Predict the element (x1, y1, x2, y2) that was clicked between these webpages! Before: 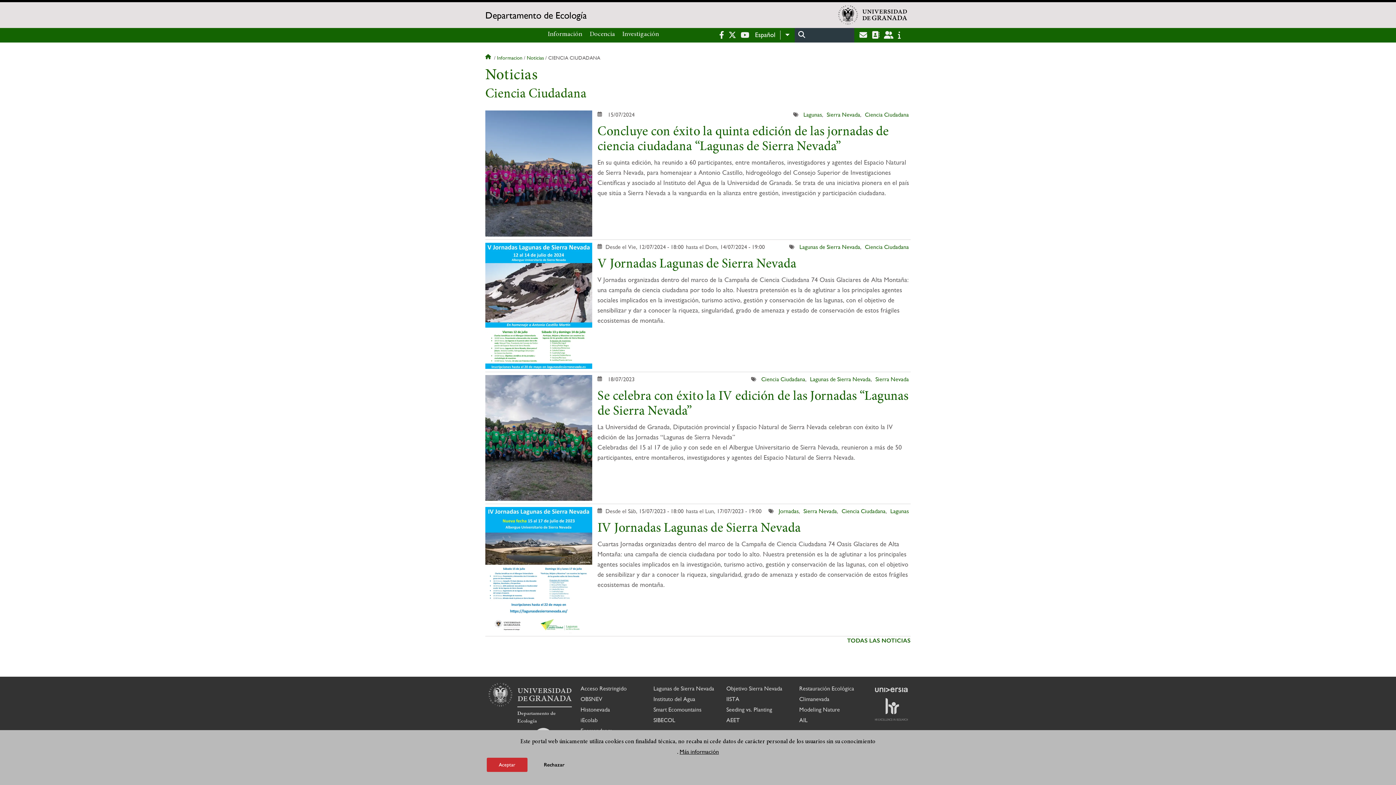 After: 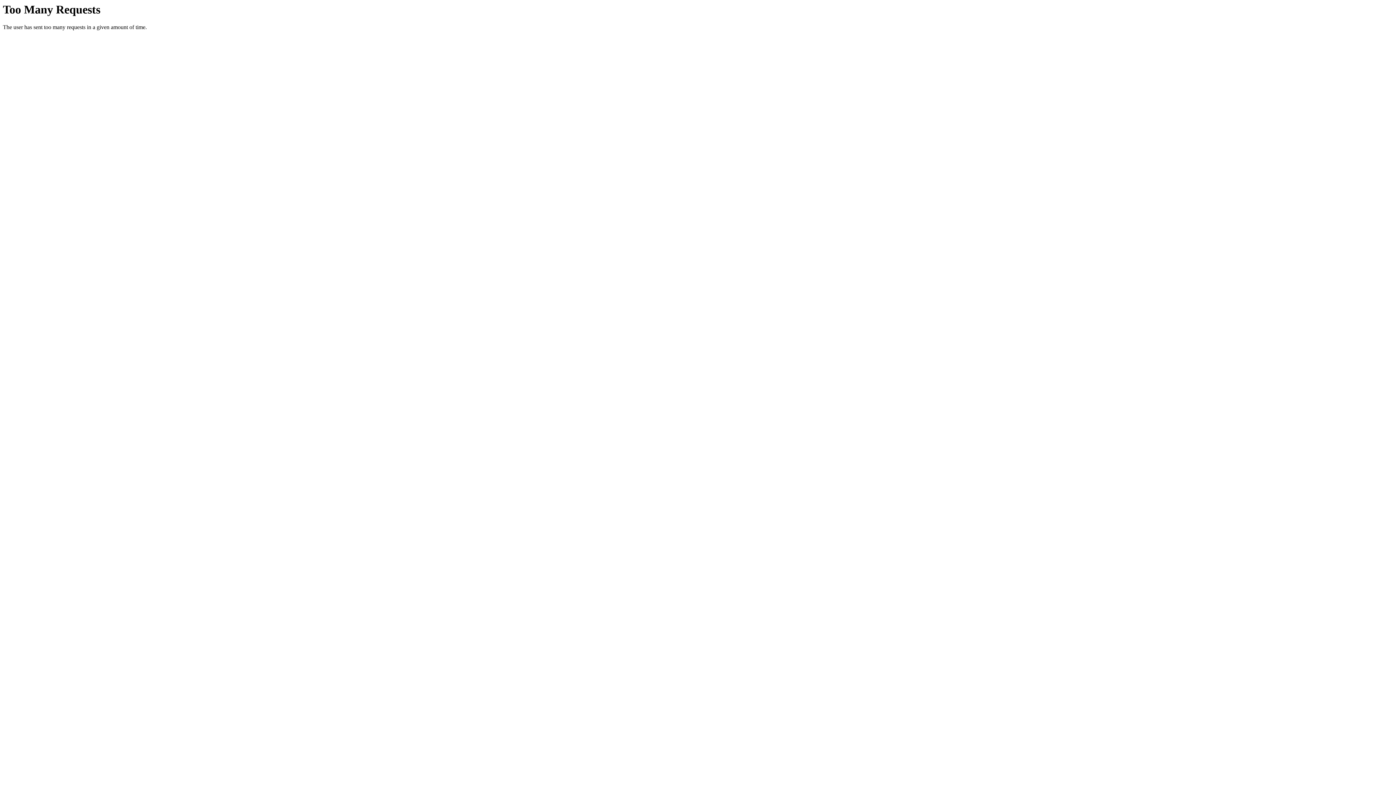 Action: label: Lagunas de Sierra Nevada bbox: (653, 685, 714, 692)